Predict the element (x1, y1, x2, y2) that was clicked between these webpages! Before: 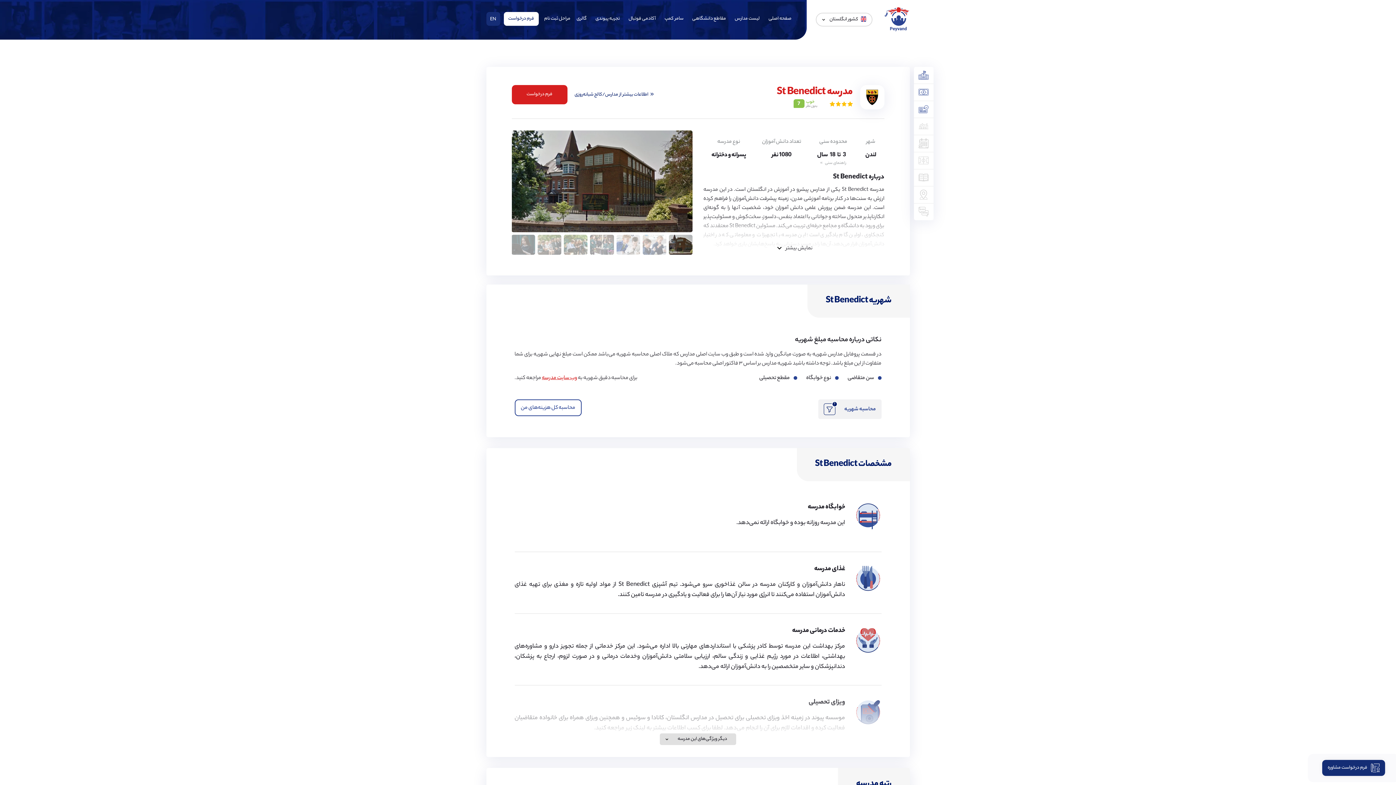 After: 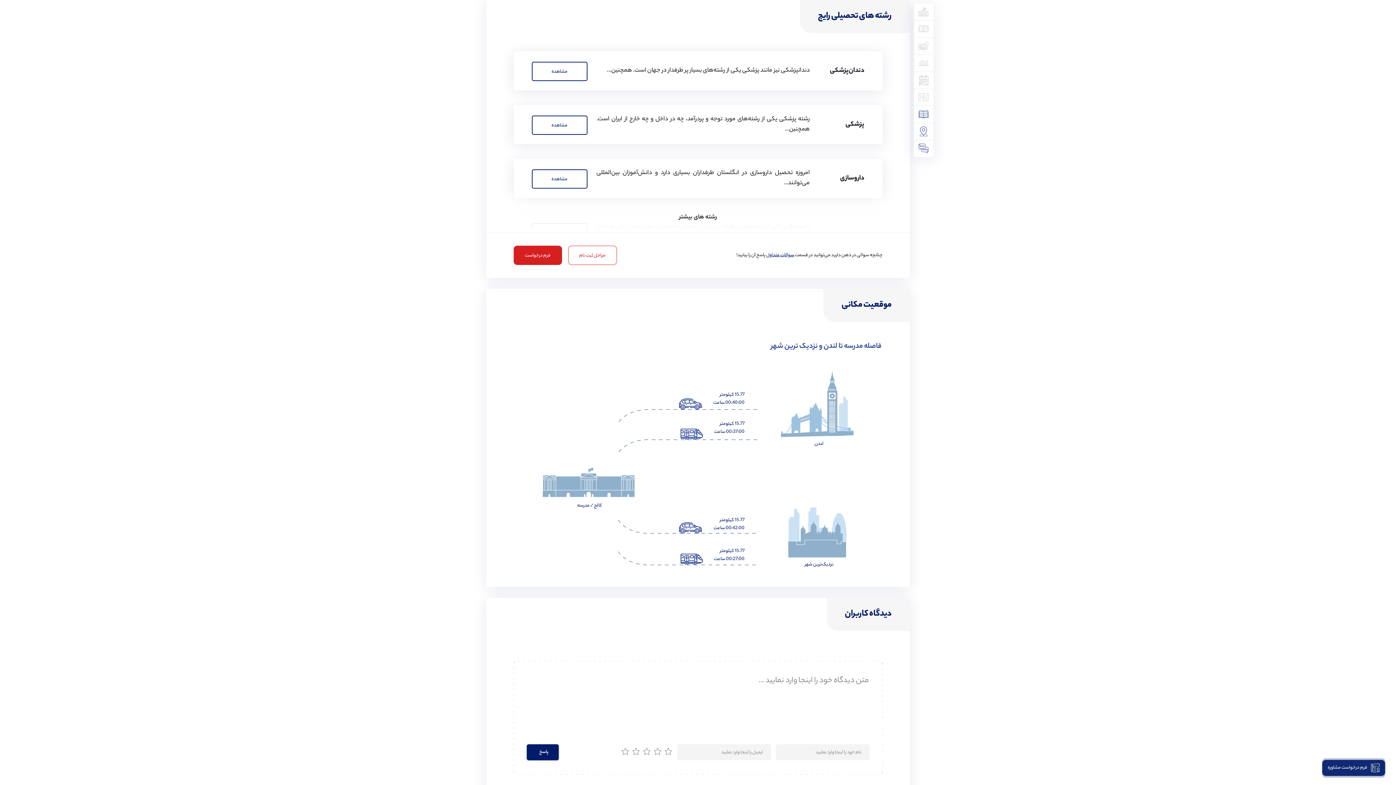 Action: bbox: (914, 169, 933, 186)